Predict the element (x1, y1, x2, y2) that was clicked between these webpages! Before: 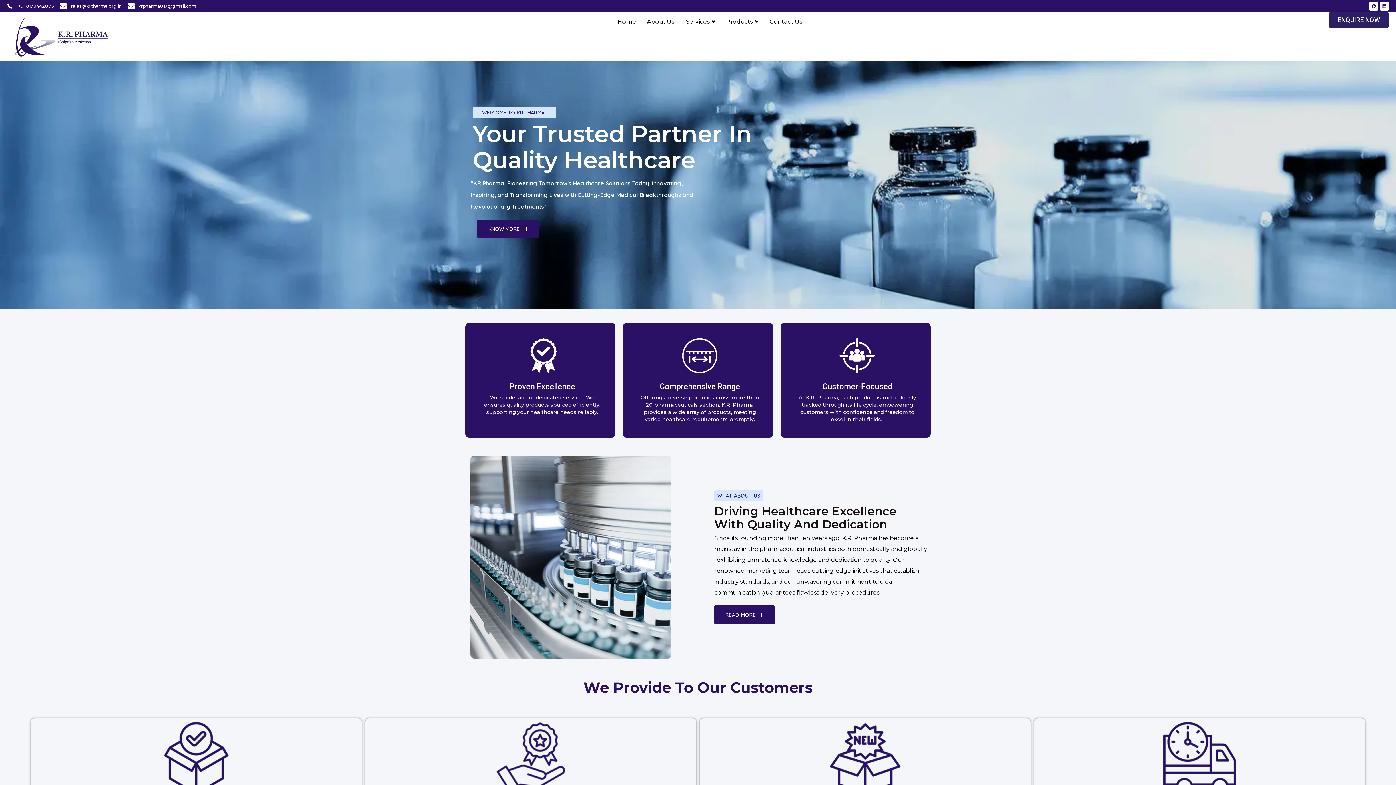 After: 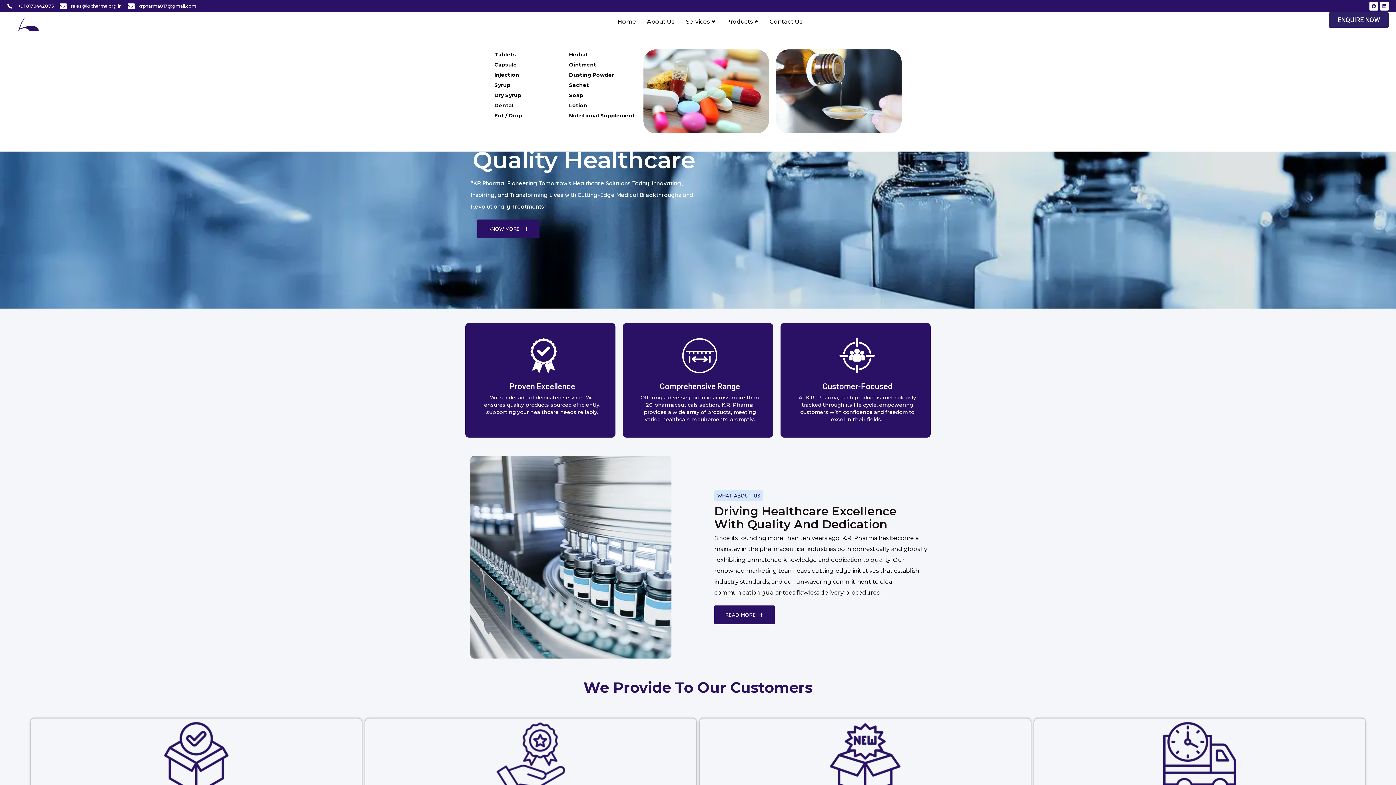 Action: bbox: (722, 12, 762, 31) label: Products 